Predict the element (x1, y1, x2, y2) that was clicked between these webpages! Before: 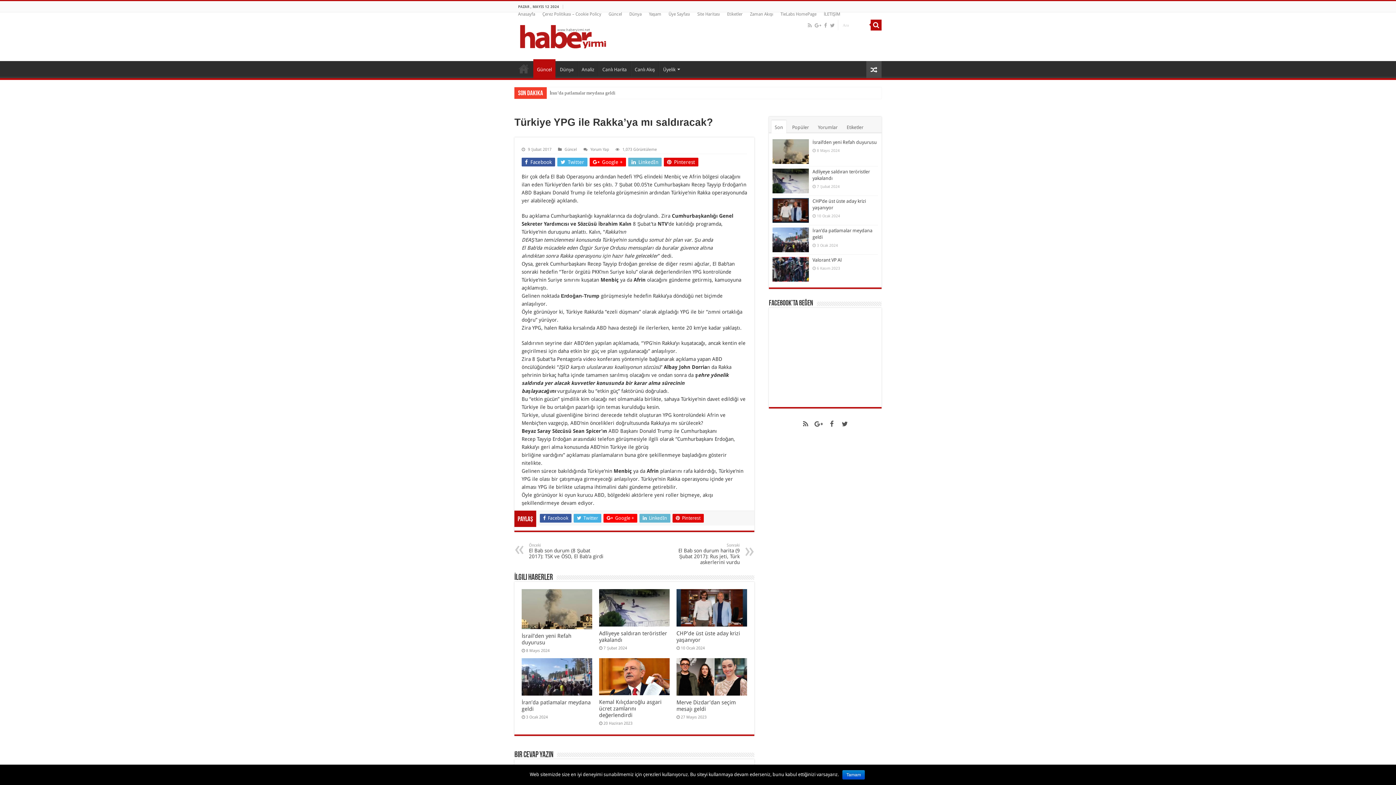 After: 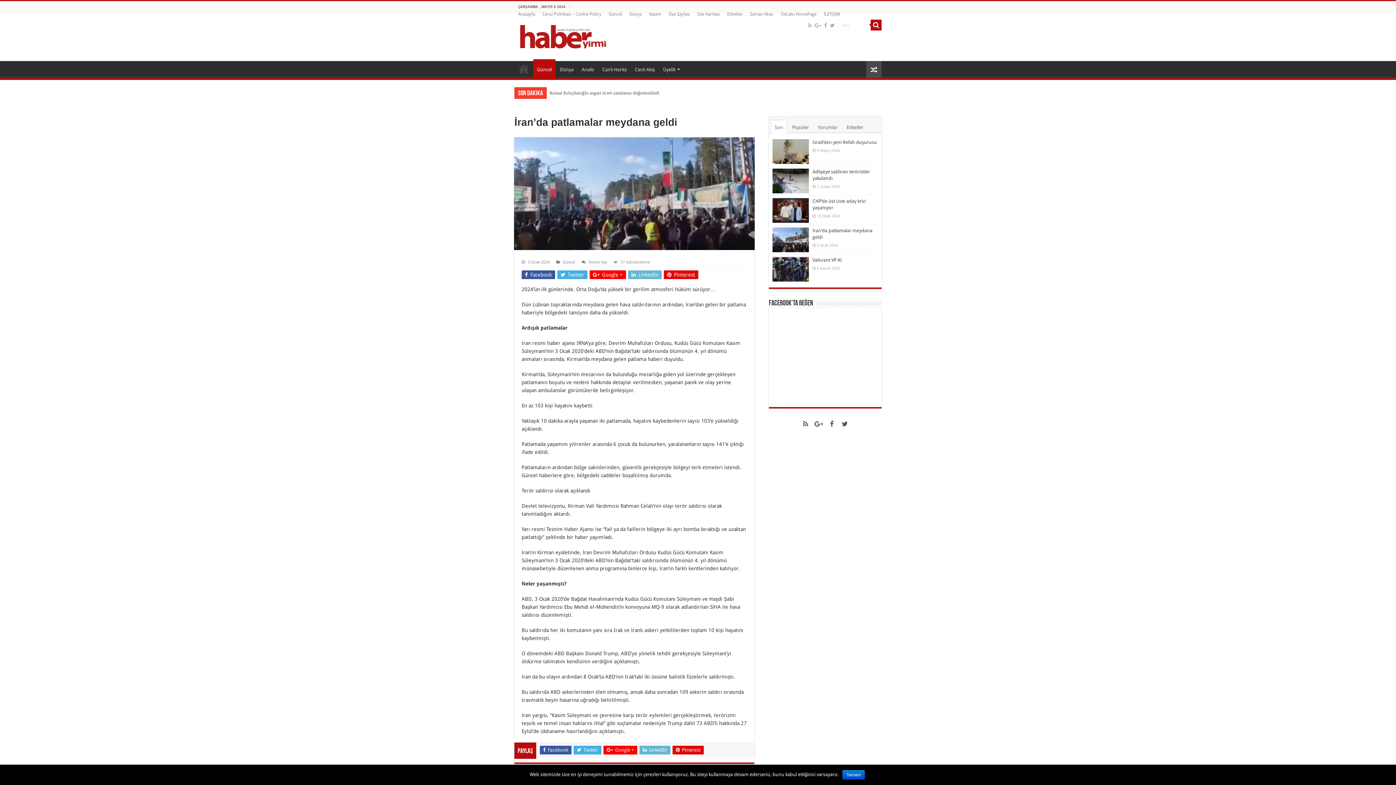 Action: label:   bbox: (521, 658, 592, 695)